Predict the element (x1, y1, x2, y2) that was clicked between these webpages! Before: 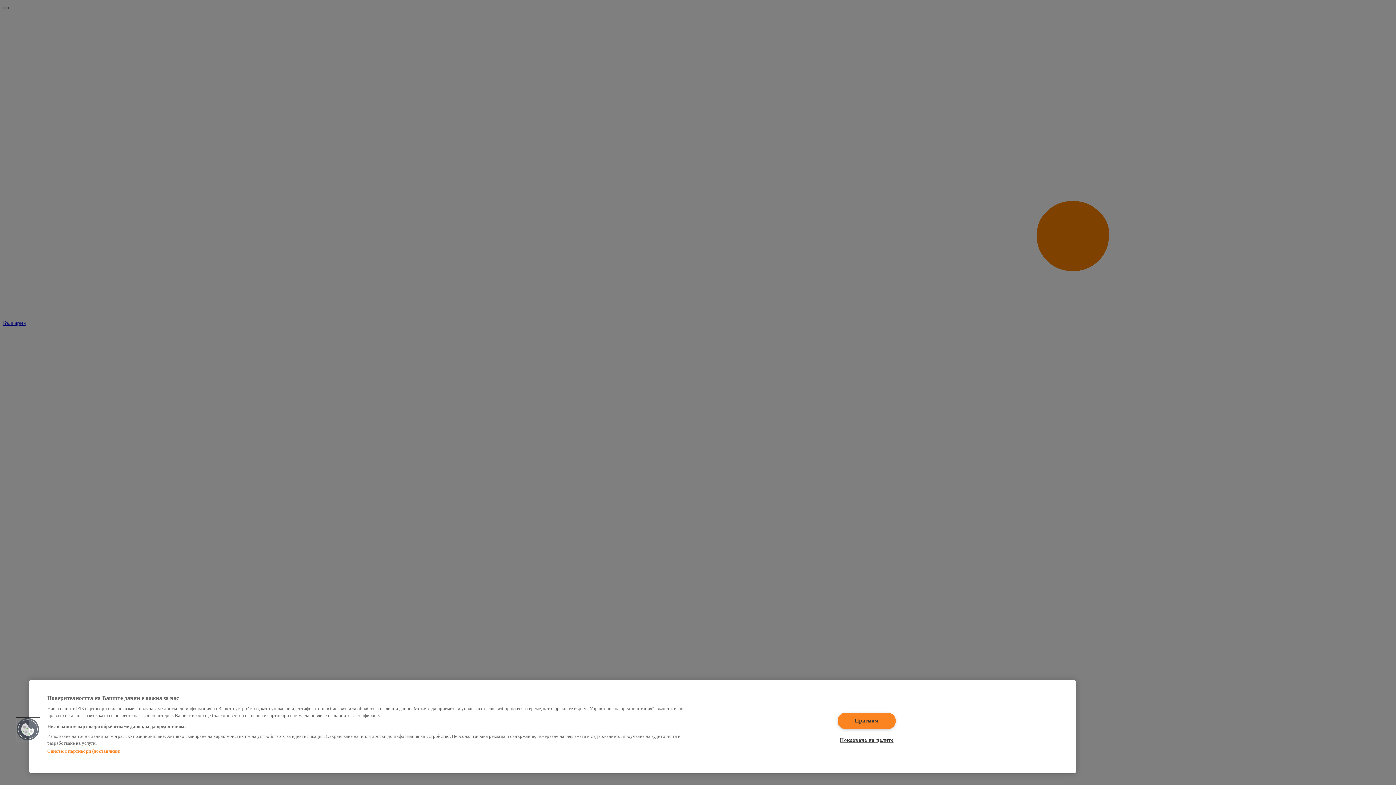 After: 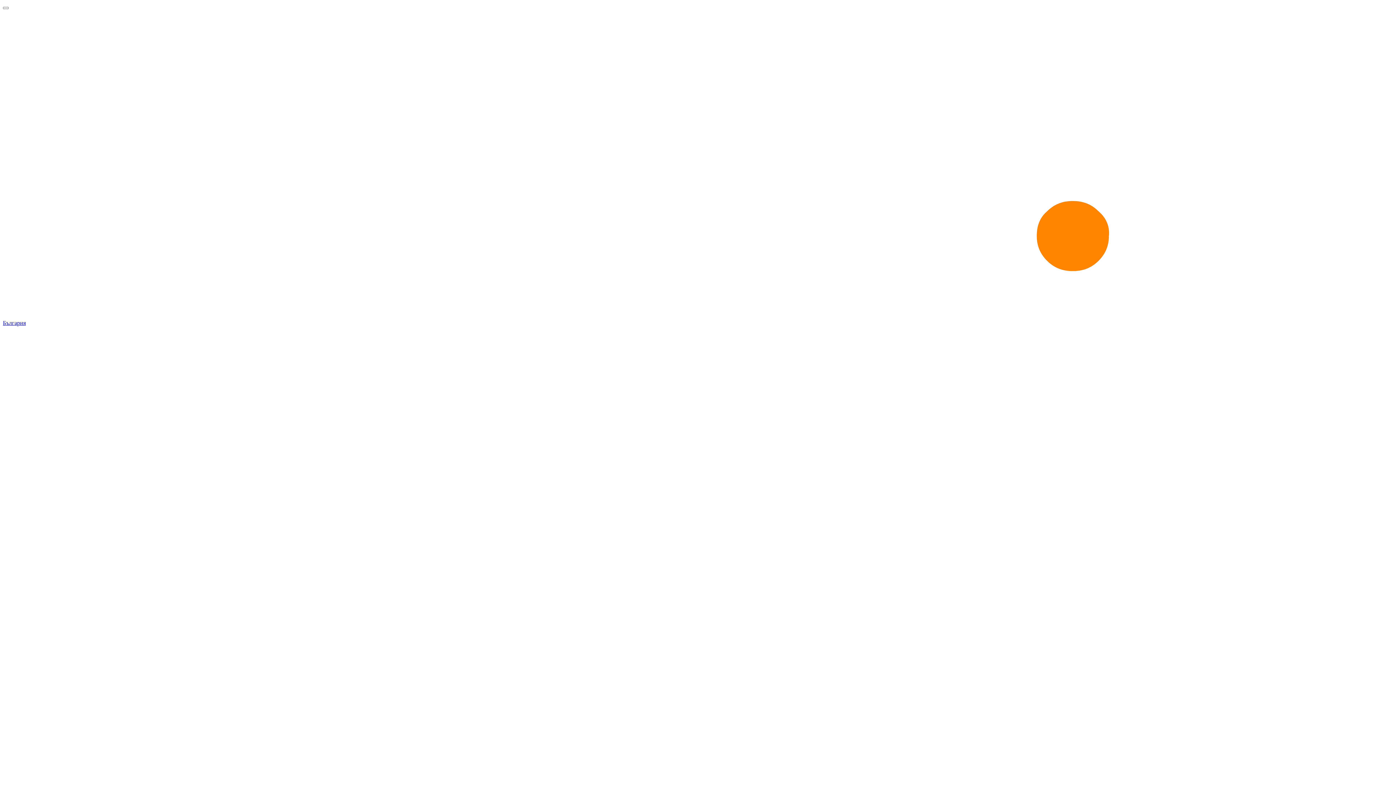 Action: bbox: (837, 712, 895, 729) label: Приемам